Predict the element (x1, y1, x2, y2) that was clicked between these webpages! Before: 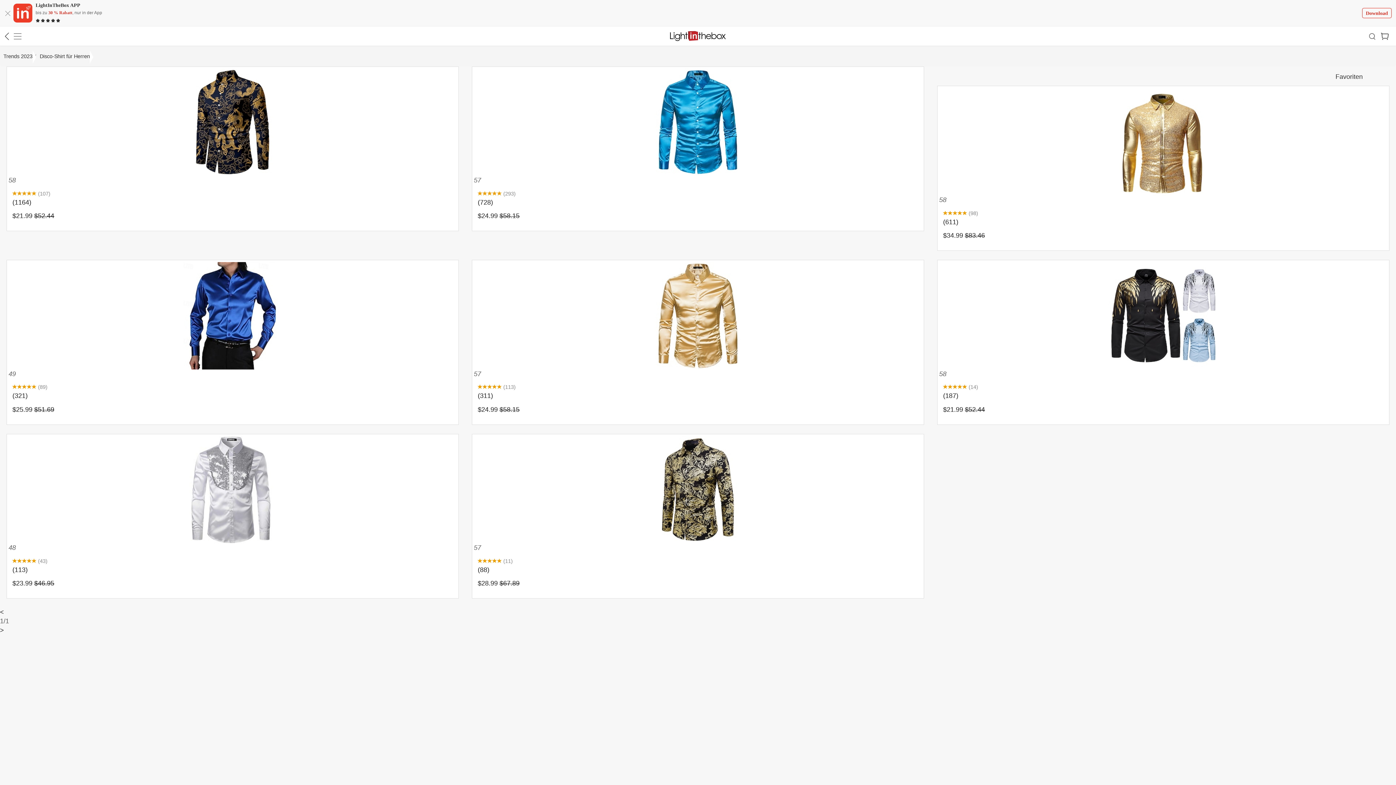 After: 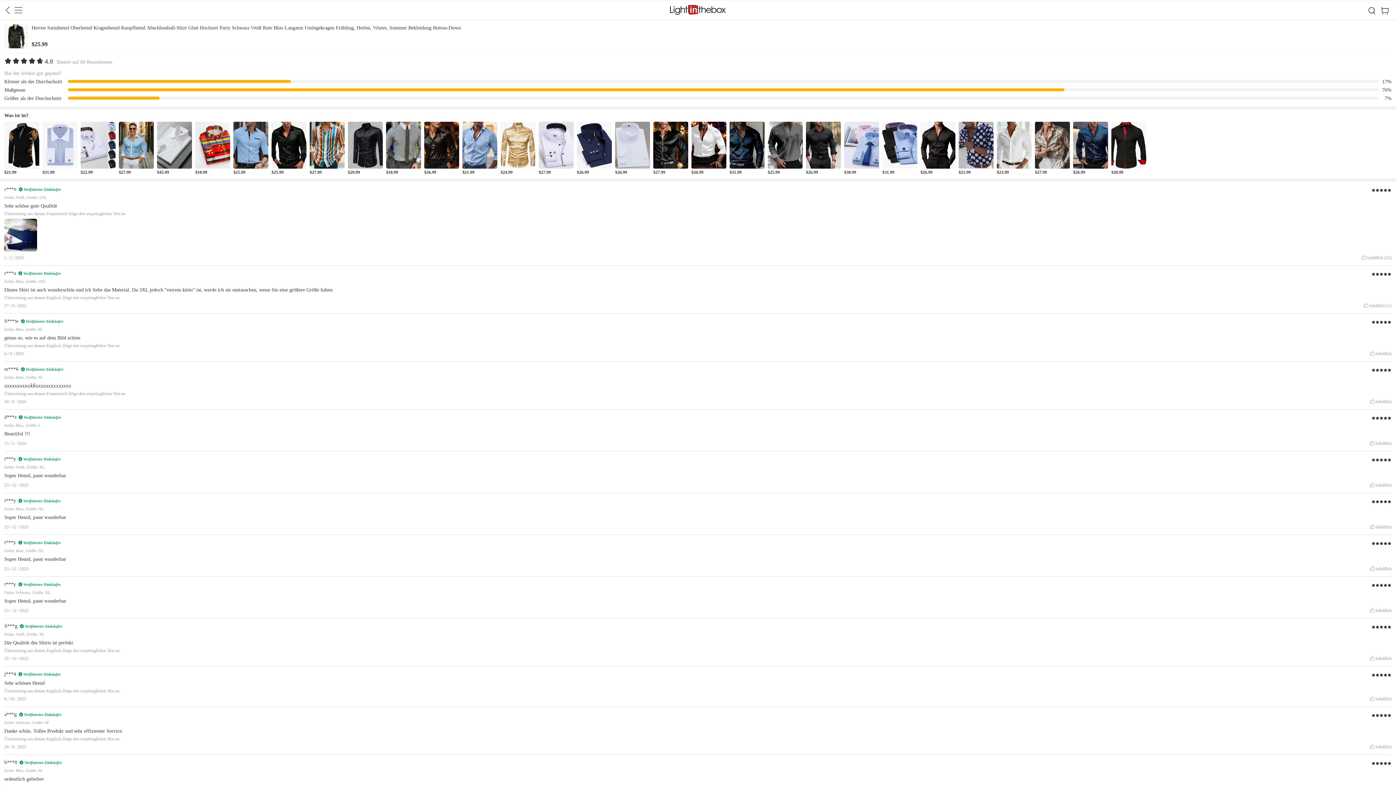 Action: label:  (89) bbox: (12, 383, 47, 390)